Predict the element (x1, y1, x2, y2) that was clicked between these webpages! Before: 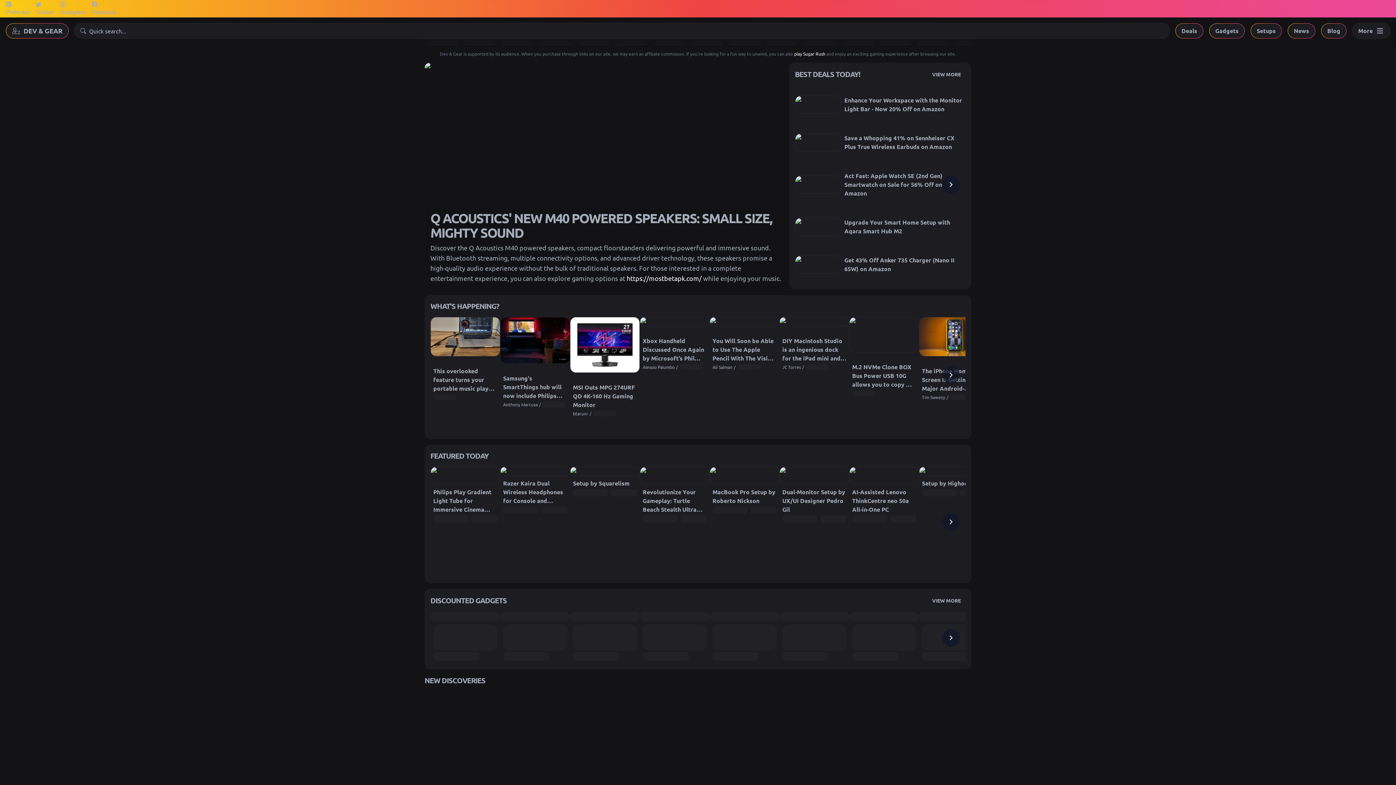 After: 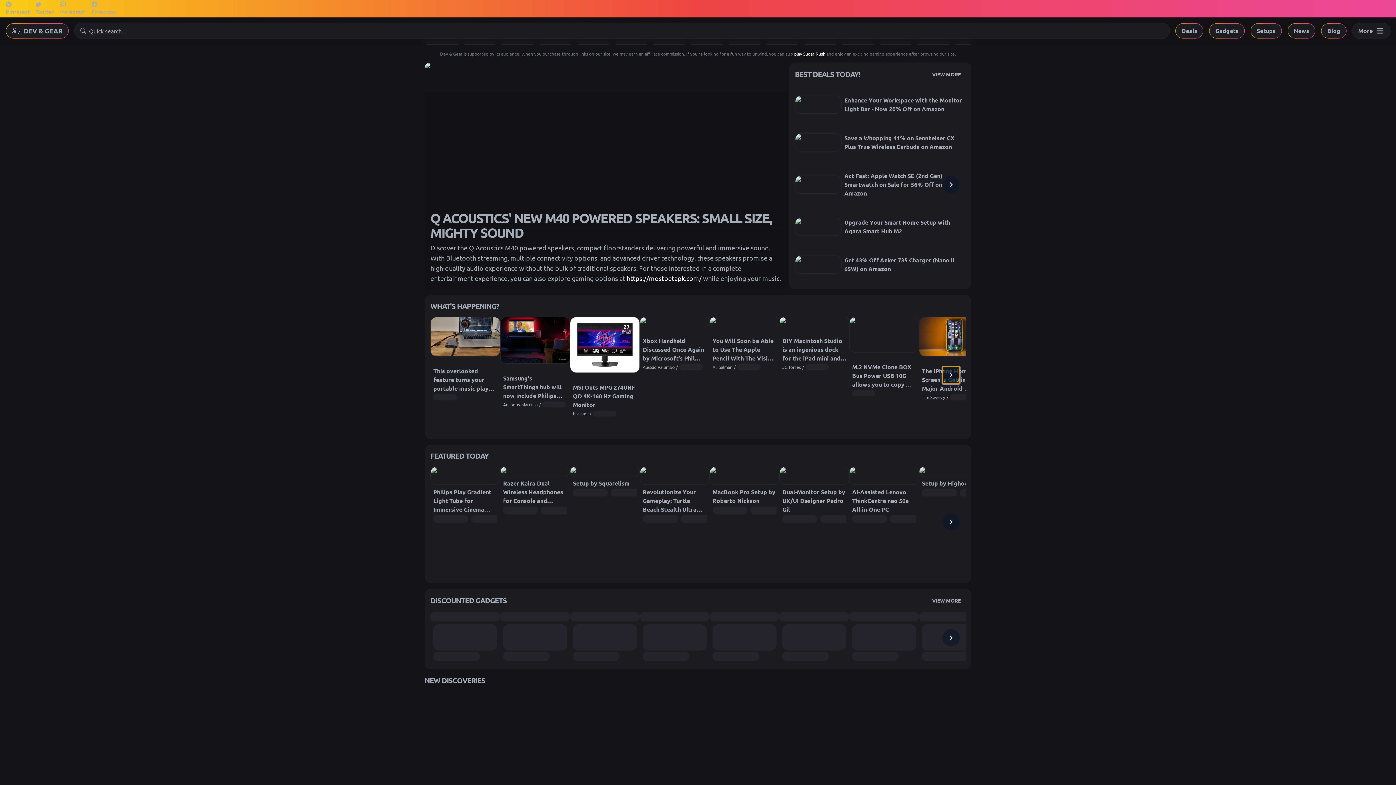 Action: bbox: (942, 366, 960, 384) label: Next